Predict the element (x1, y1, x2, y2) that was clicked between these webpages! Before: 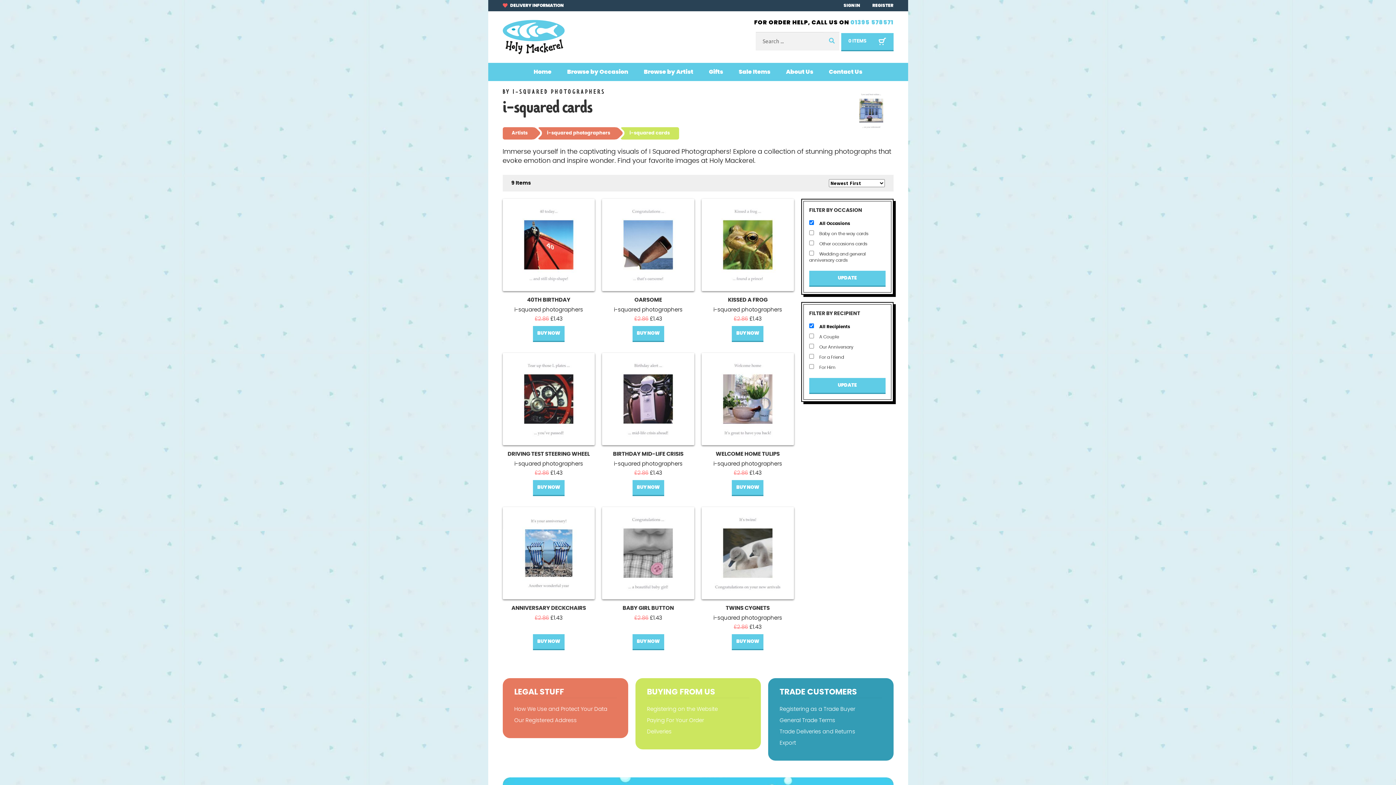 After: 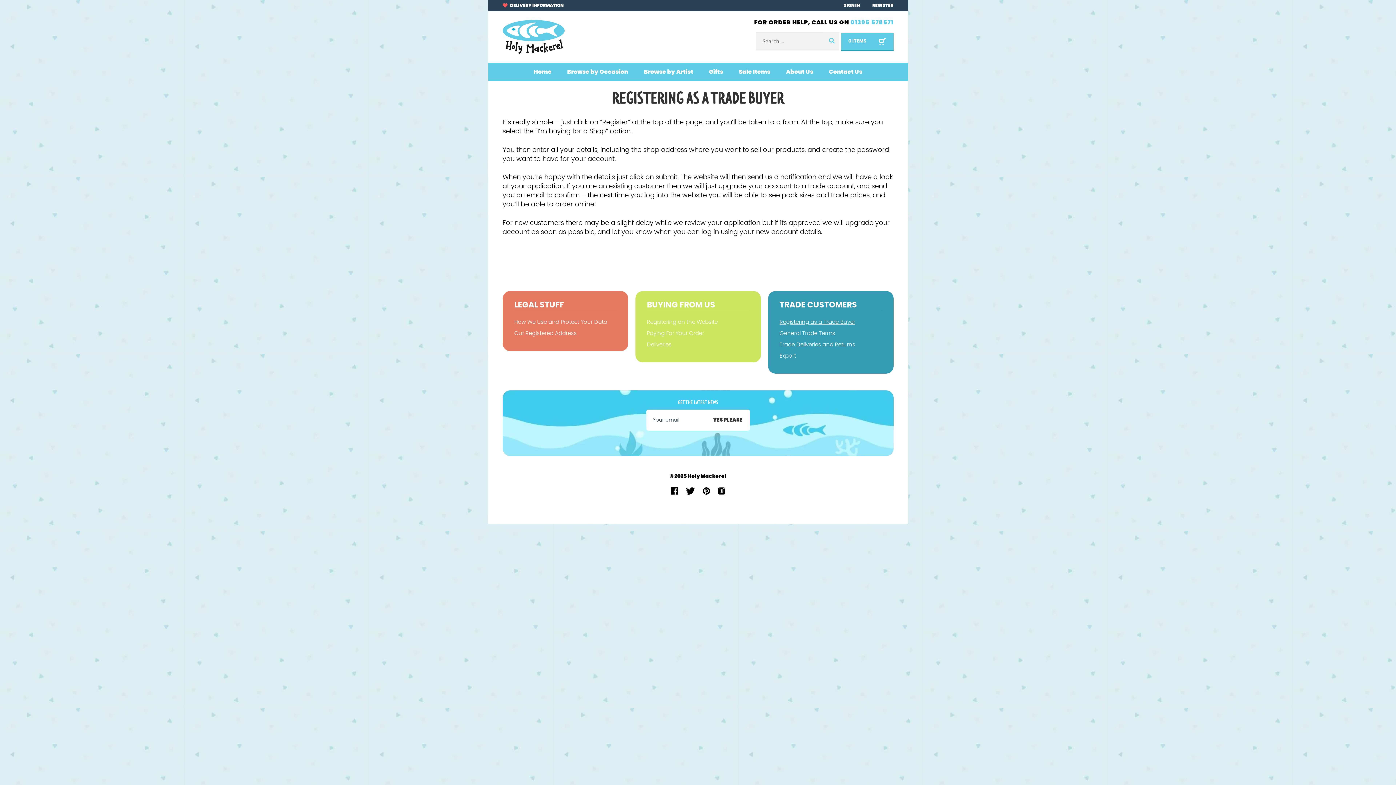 Action: bbox: (779, 703, 882, 715) label: Registering as a Trade Buyer